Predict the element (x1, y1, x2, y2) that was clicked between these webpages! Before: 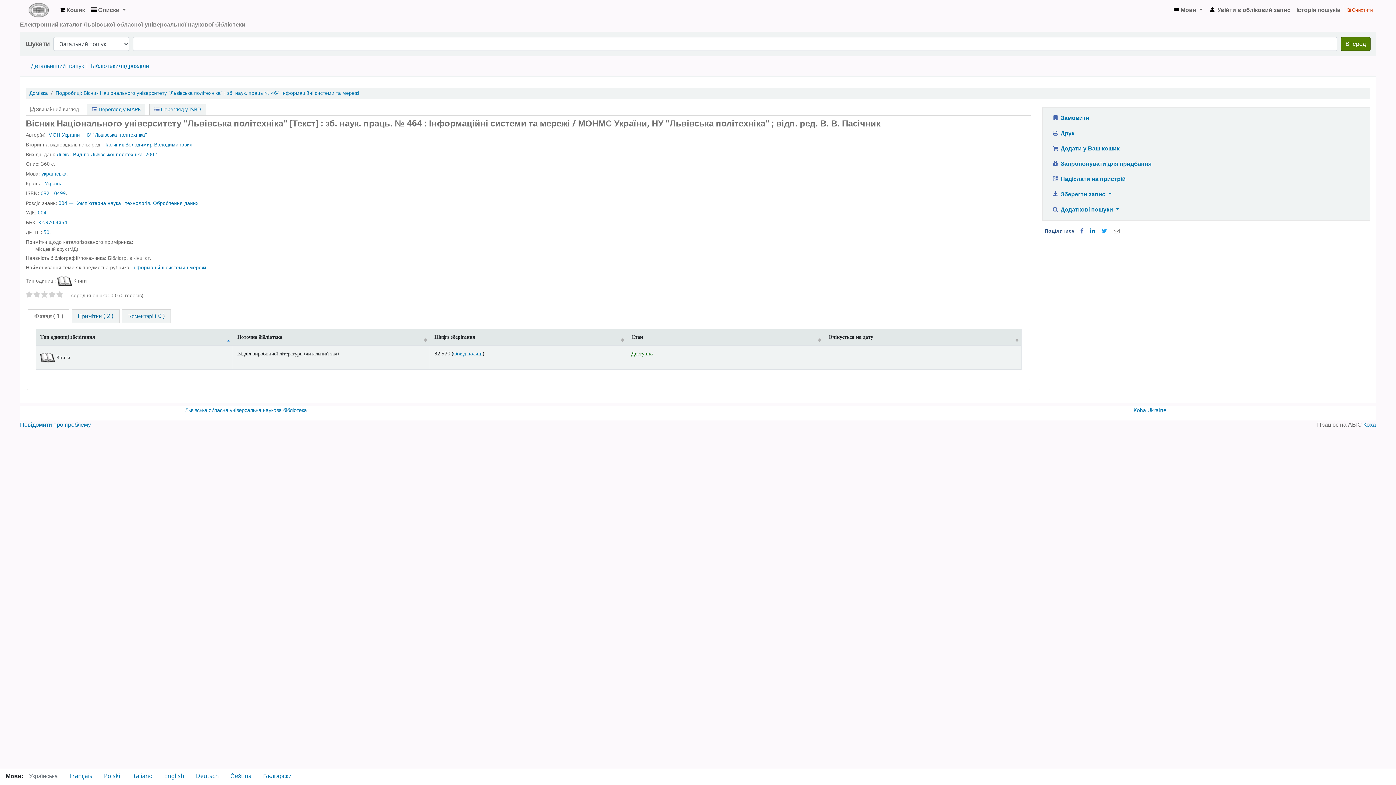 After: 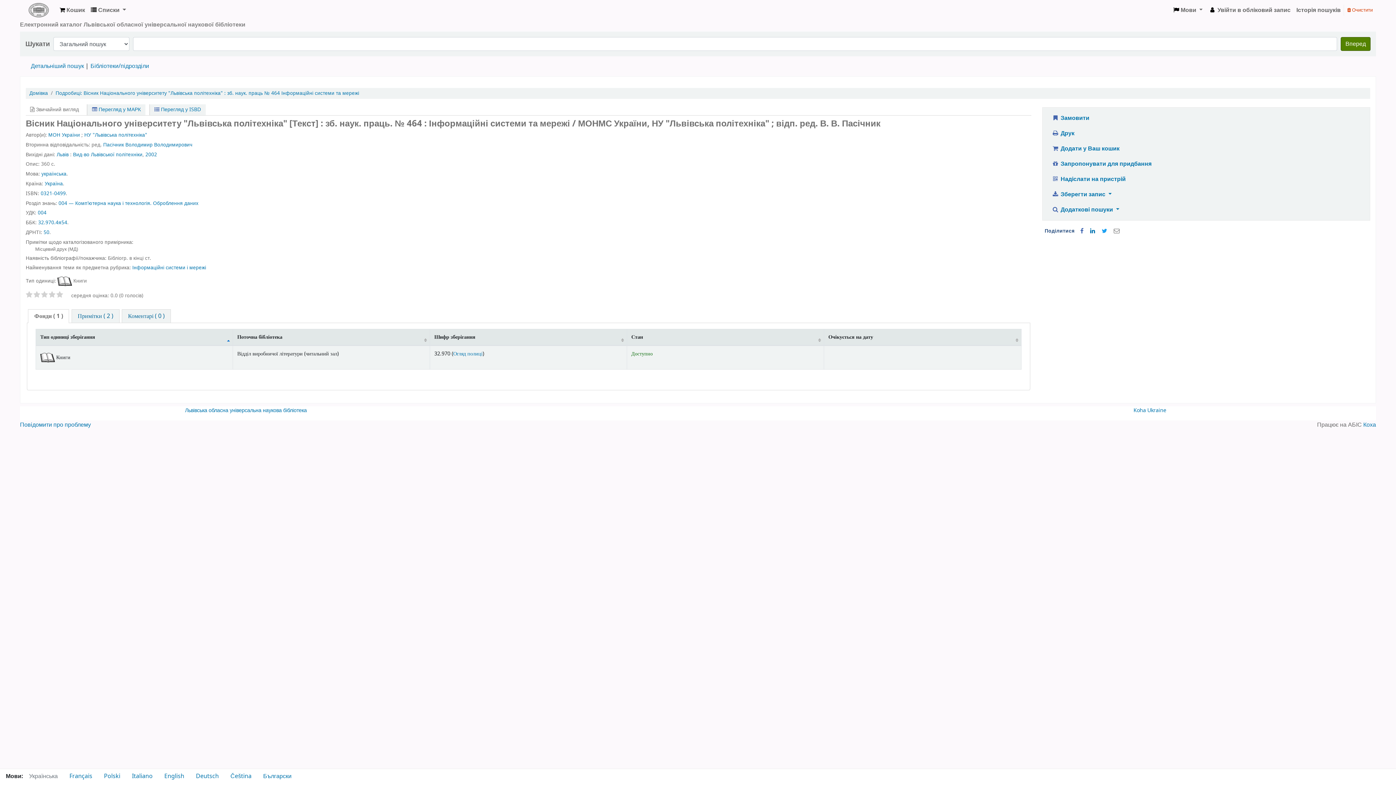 Action: bbox: (56, 291, 63, 298)